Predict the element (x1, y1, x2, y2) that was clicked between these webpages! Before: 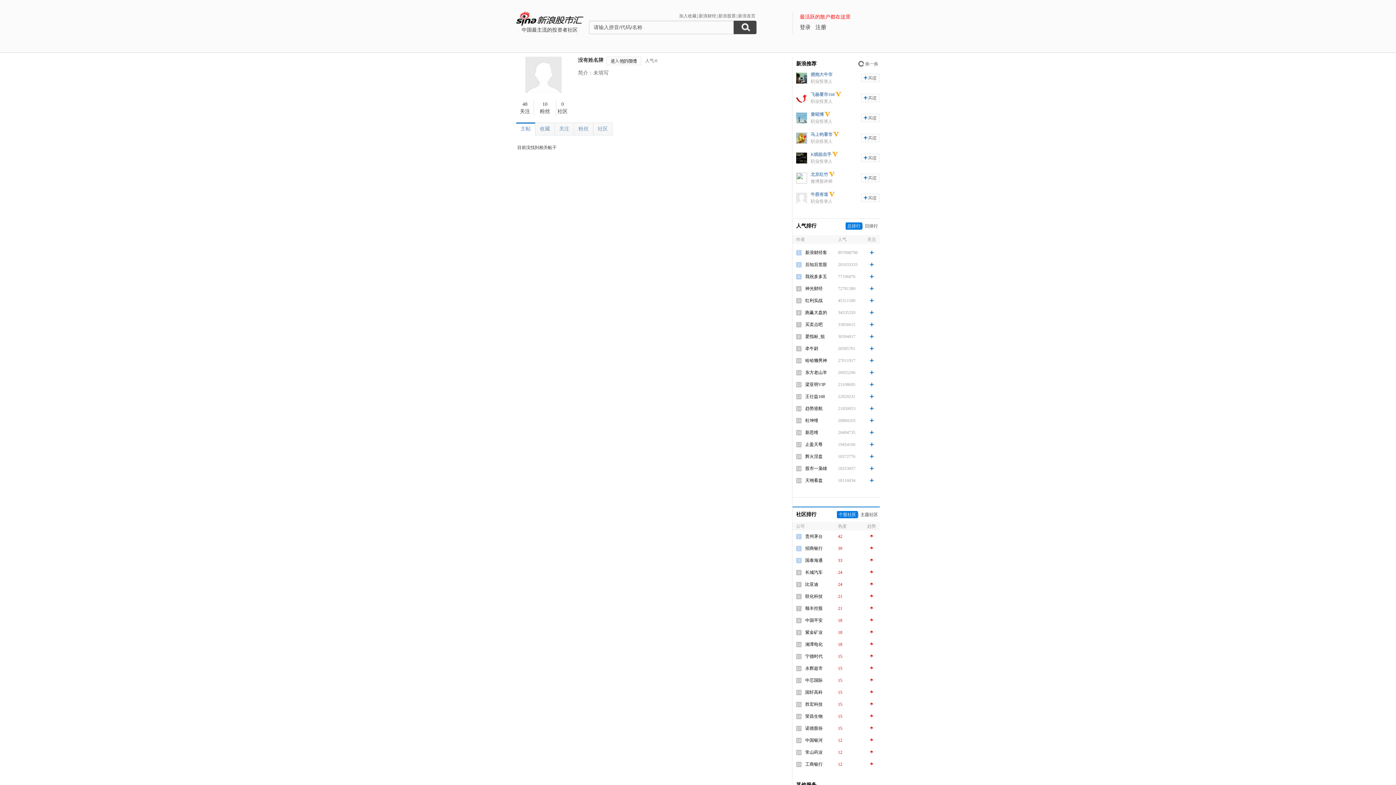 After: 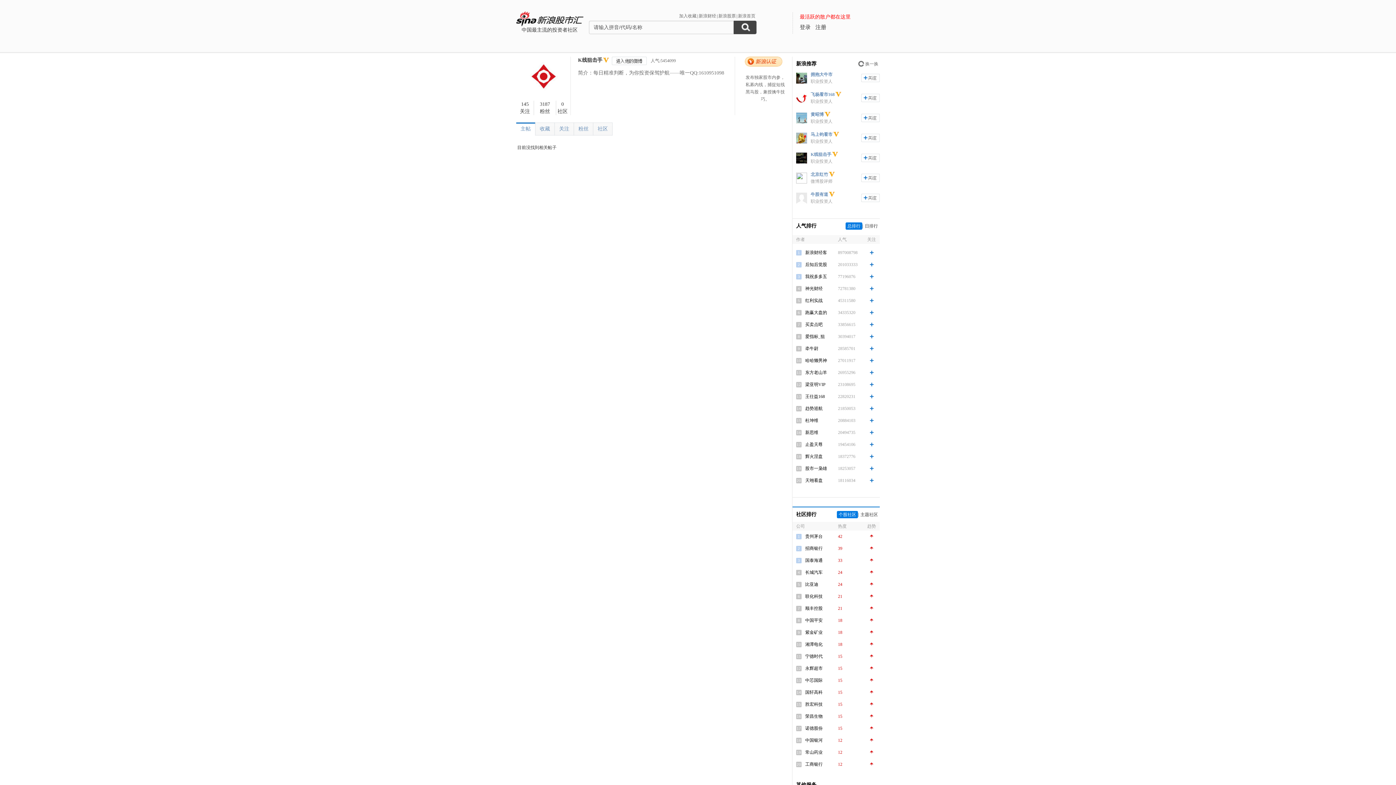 Action: bbox: (796, 159, 807, 164)